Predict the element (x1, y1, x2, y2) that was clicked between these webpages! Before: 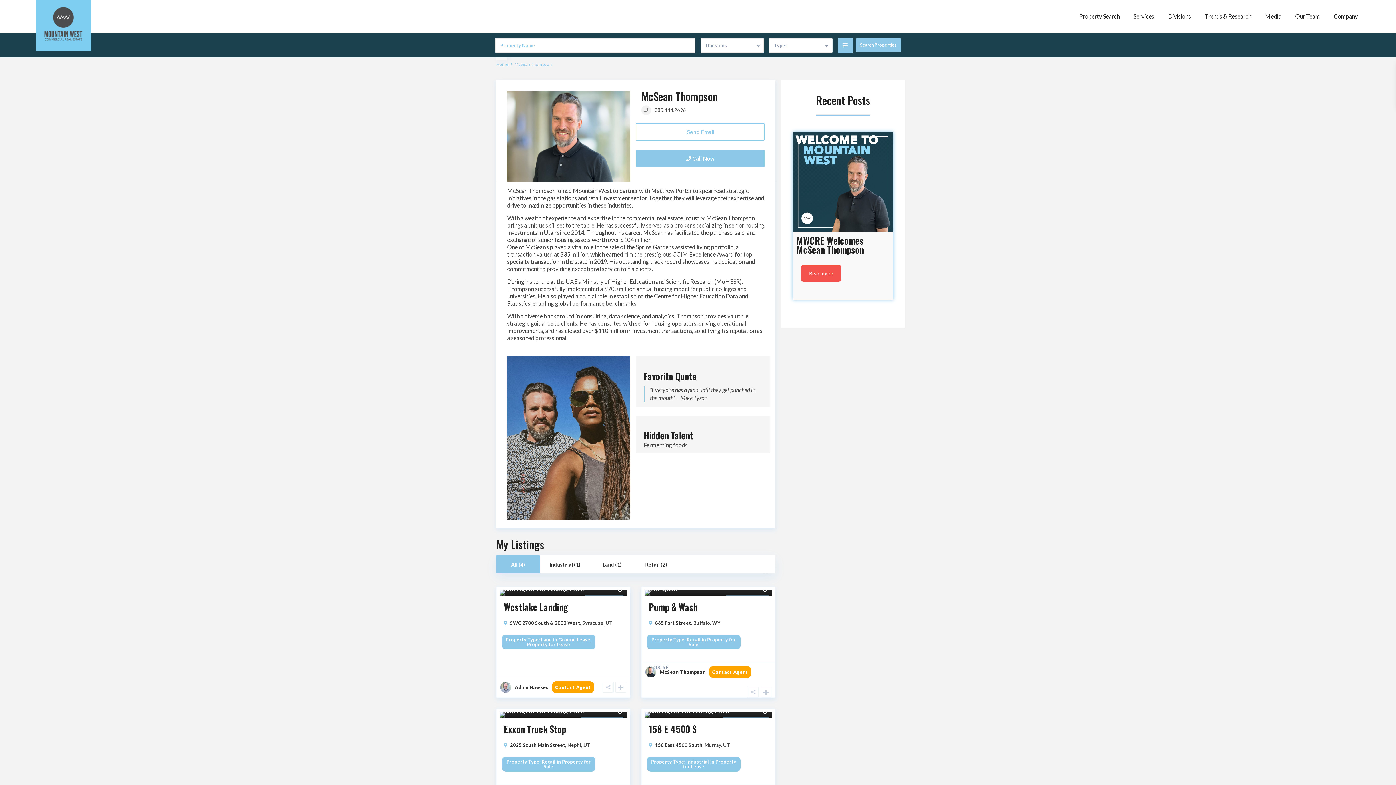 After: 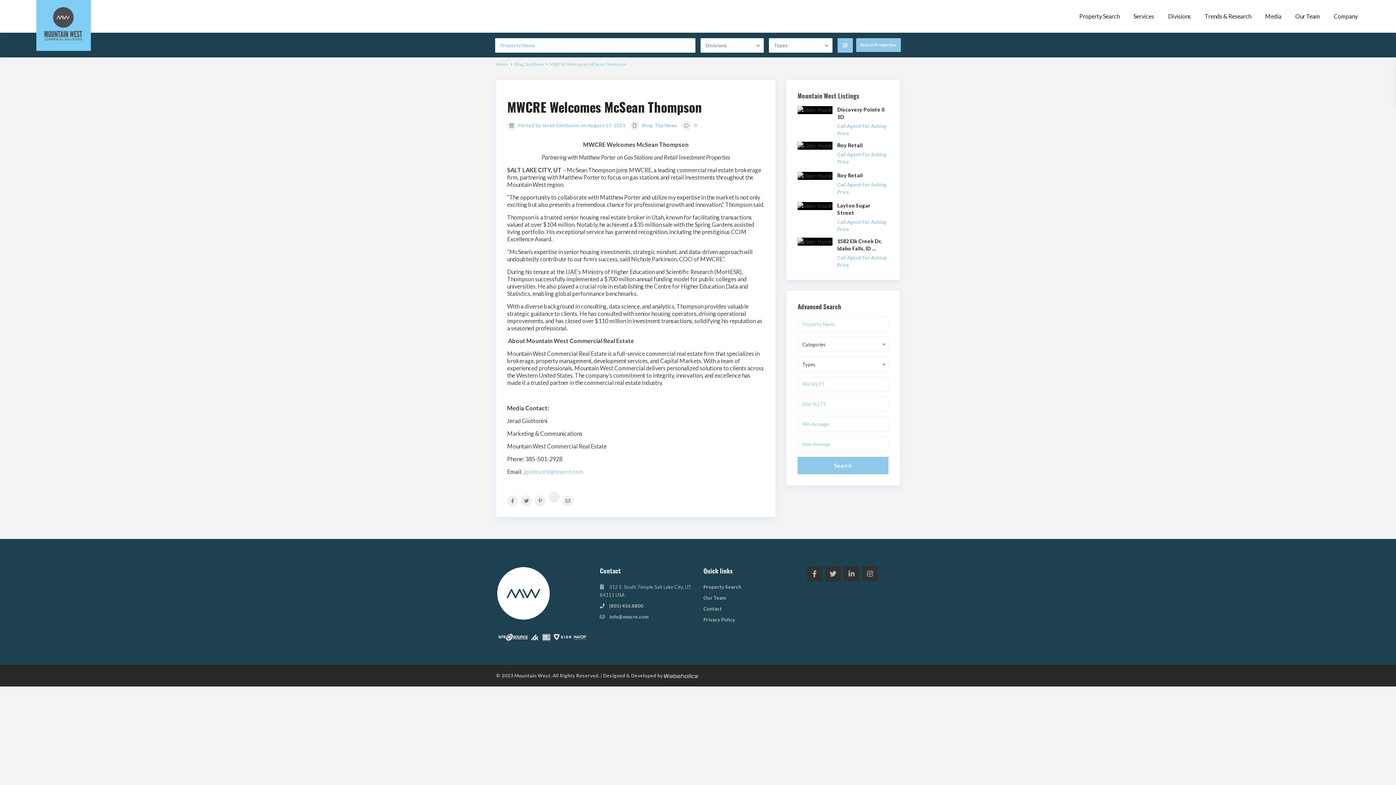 Action: label: Read more bbox: (801, 265, 841, 281)